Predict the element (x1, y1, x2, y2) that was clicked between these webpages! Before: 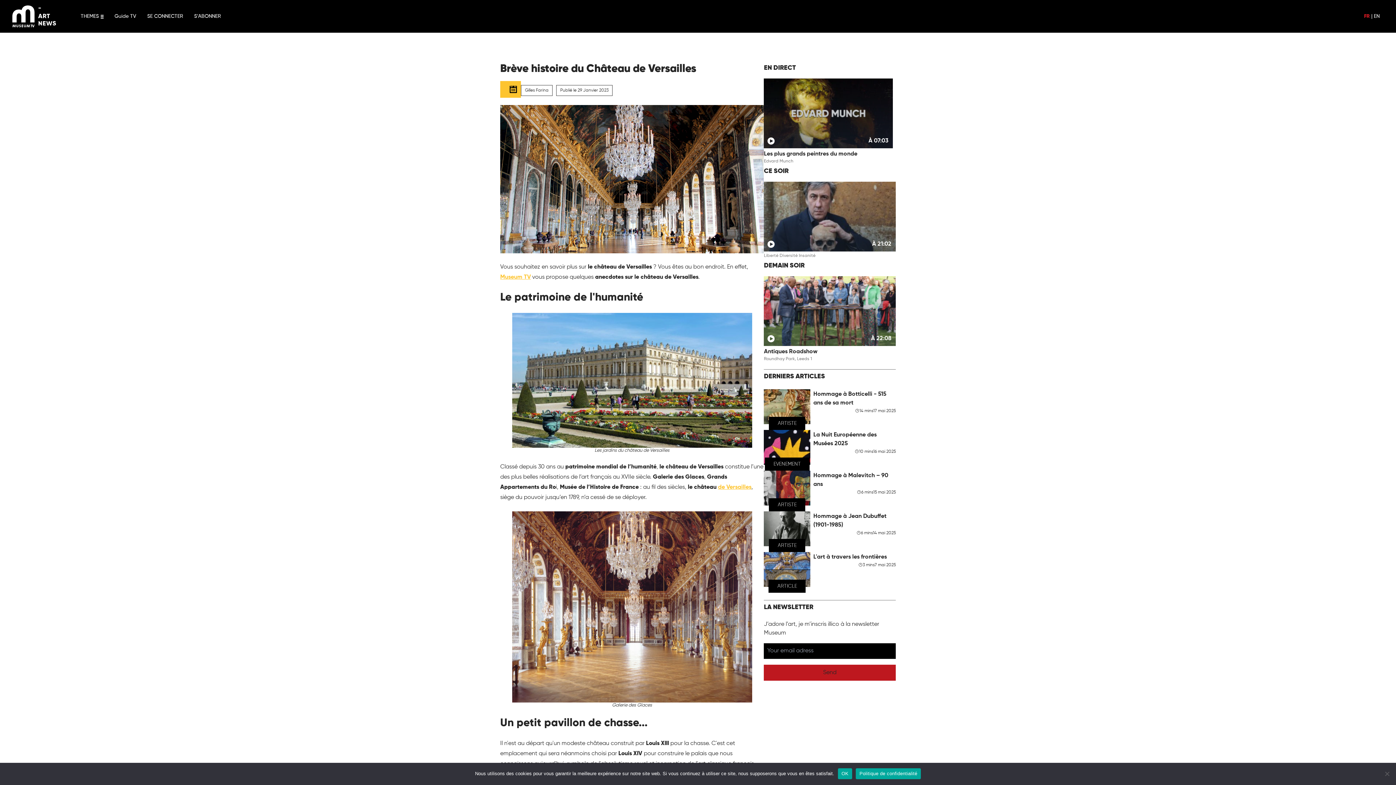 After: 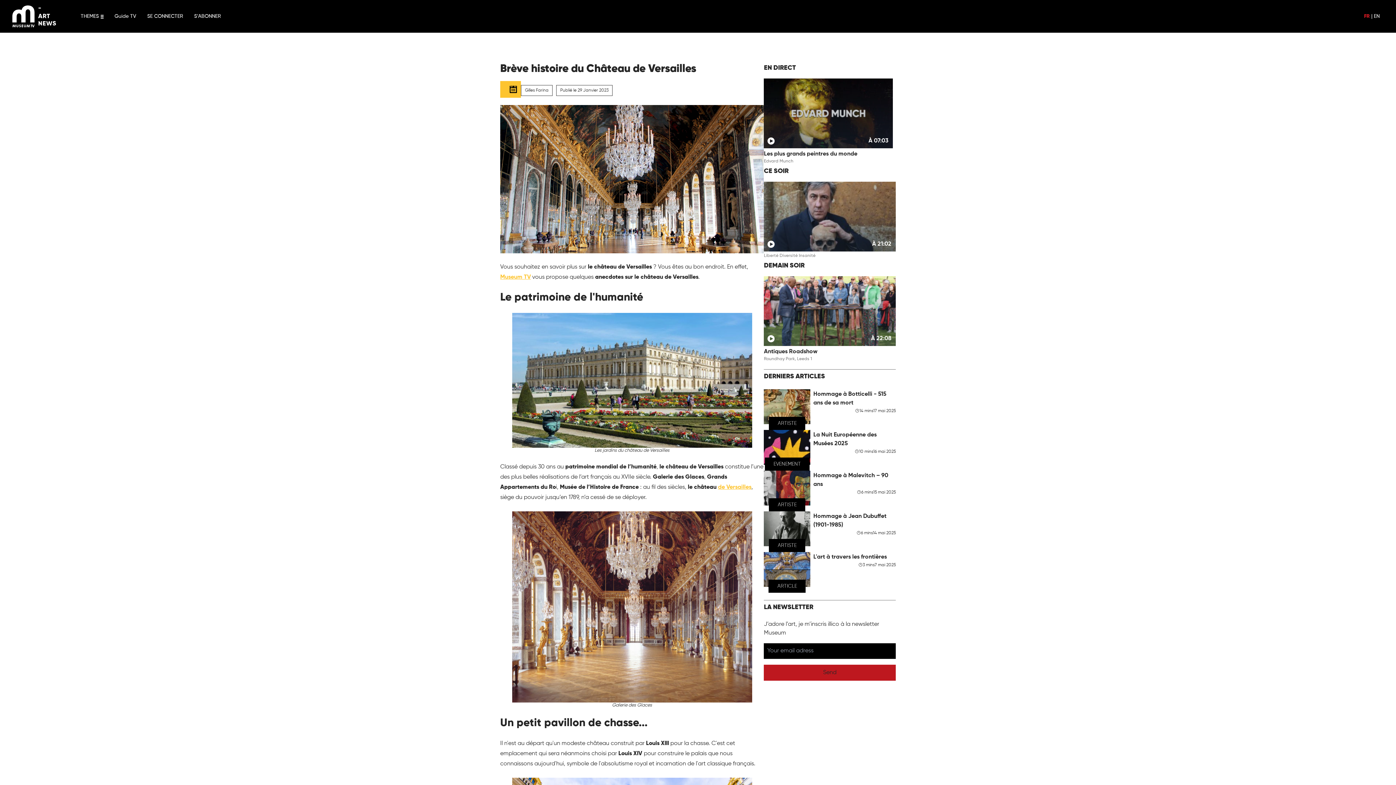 Action: bbox: (838, 768, 852, 779) label: OK